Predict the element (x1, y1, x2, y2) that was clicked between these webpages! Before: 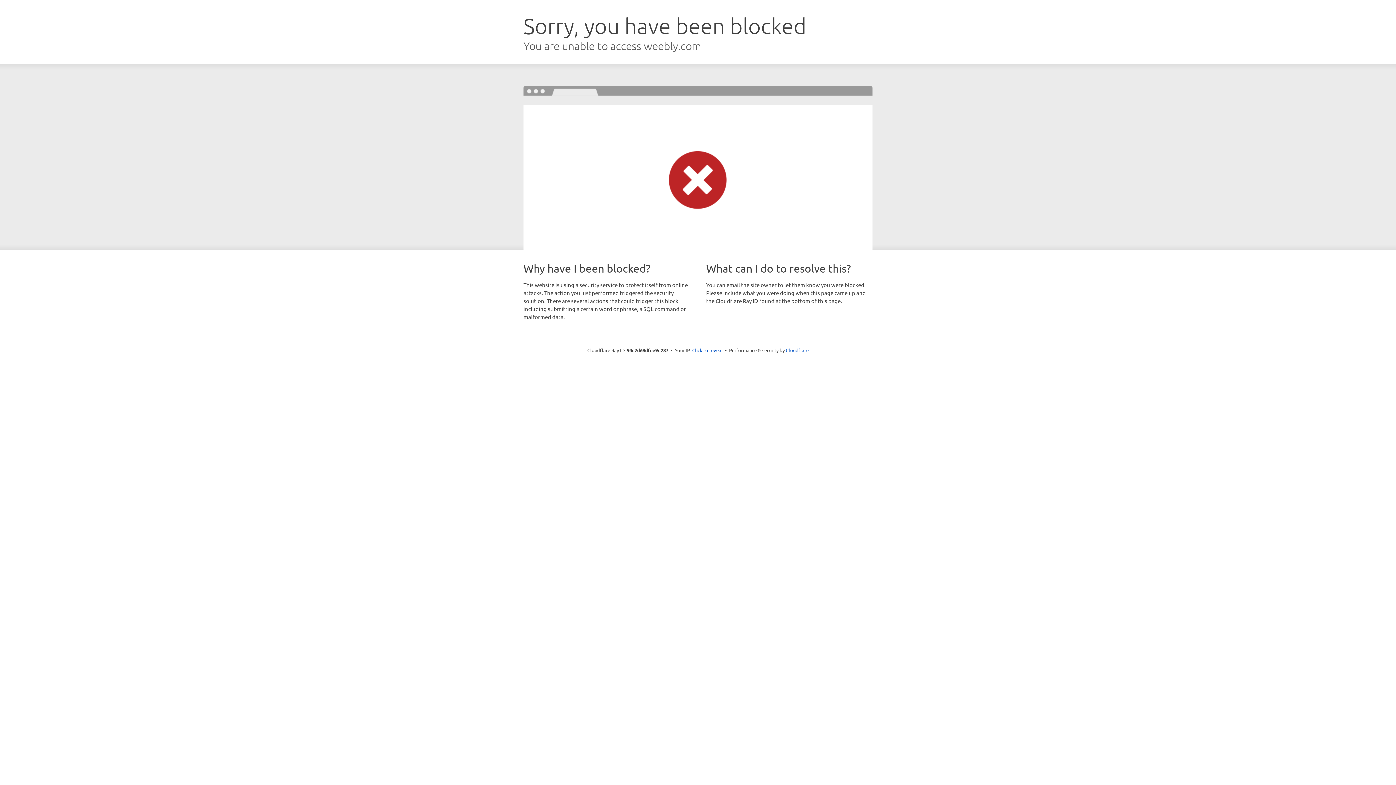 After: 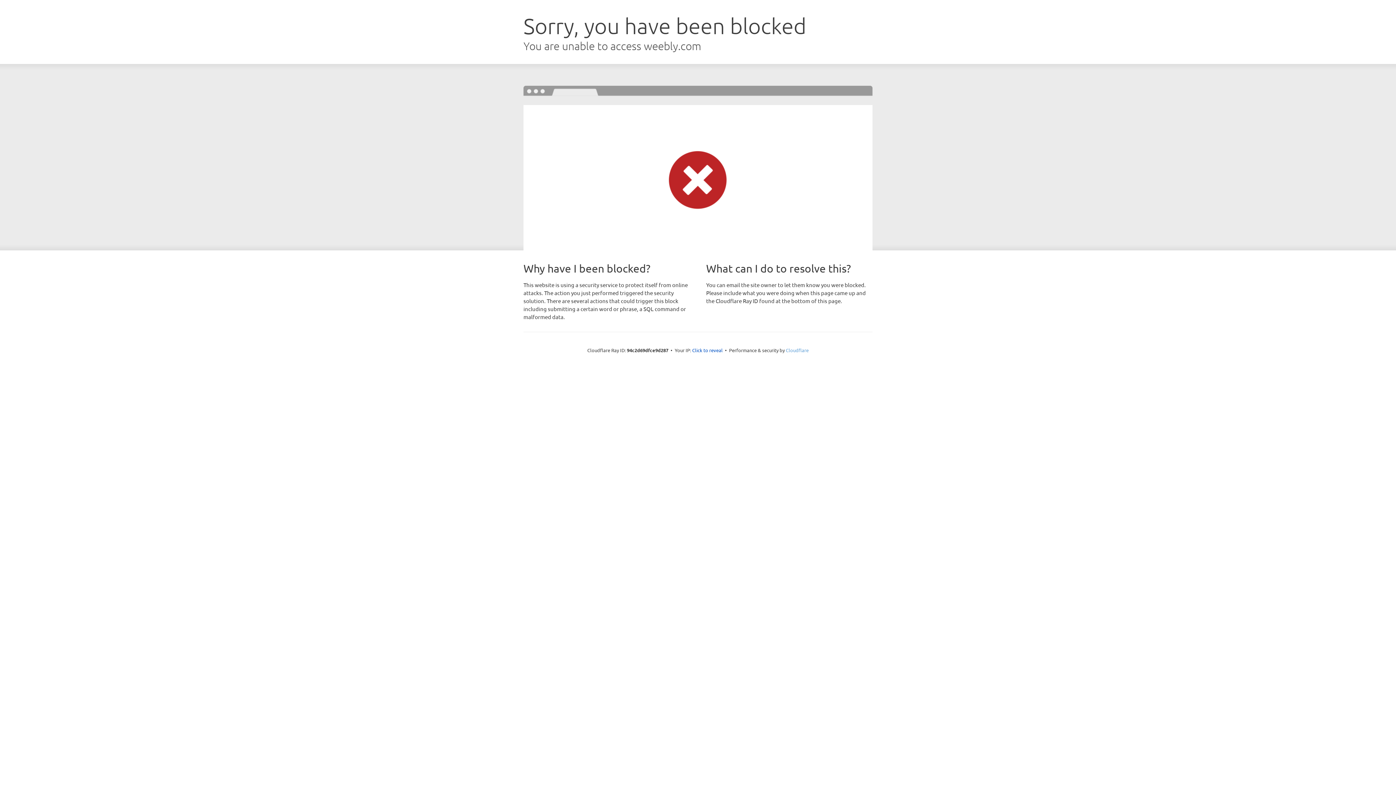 Action: label: Cloudflare bbox: (786, 347, 808, 353)